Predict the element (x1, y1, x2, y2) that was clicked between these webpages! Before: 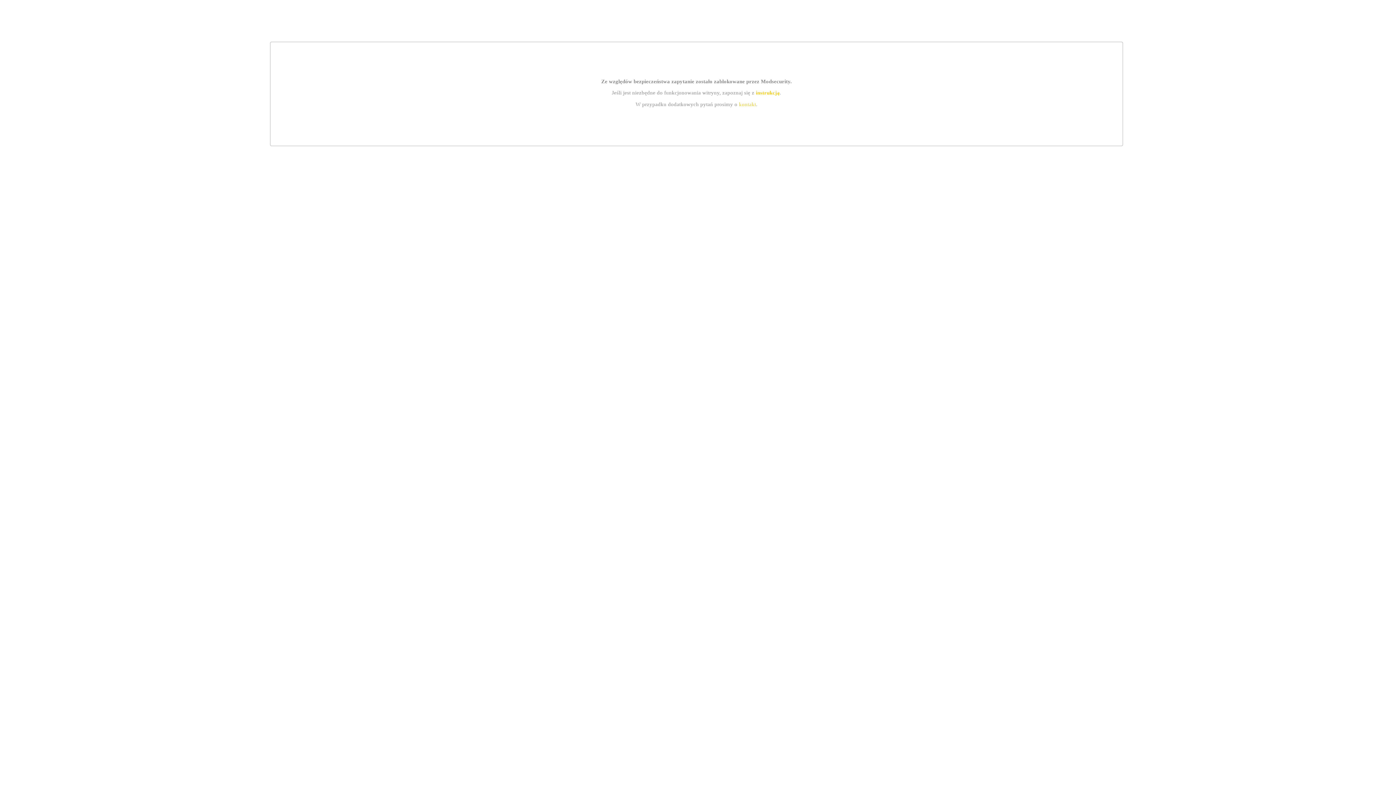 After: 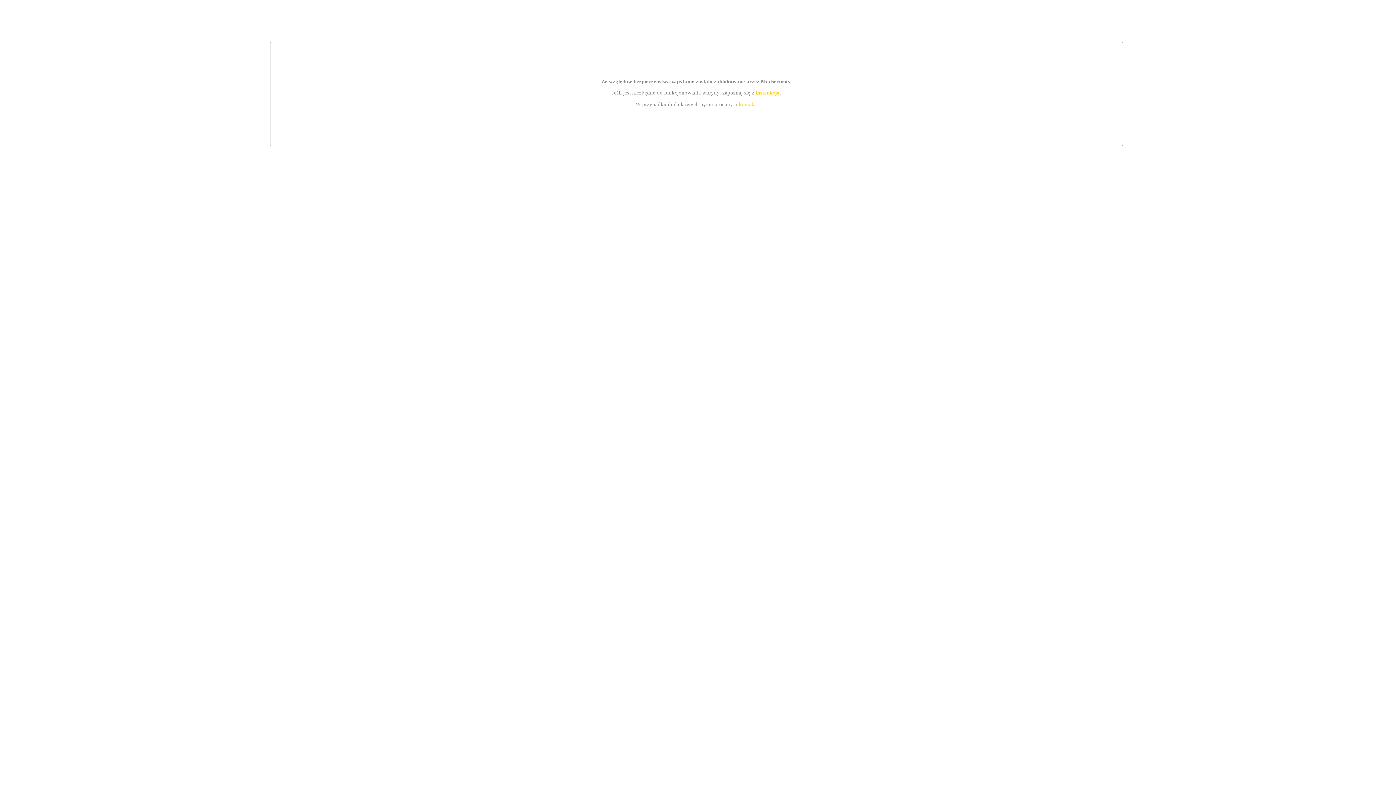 Action: bbox: (739, 101, 756, 107) label: kontakt